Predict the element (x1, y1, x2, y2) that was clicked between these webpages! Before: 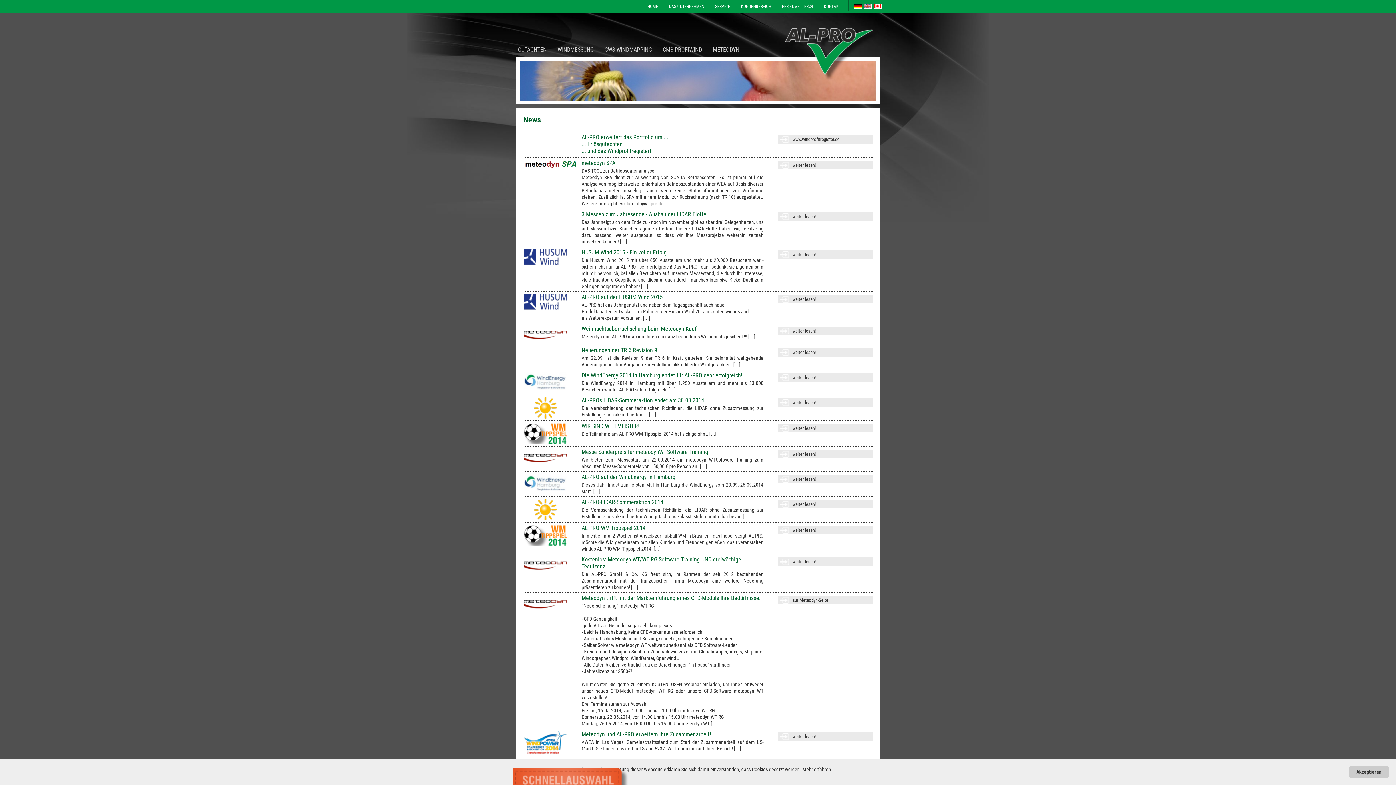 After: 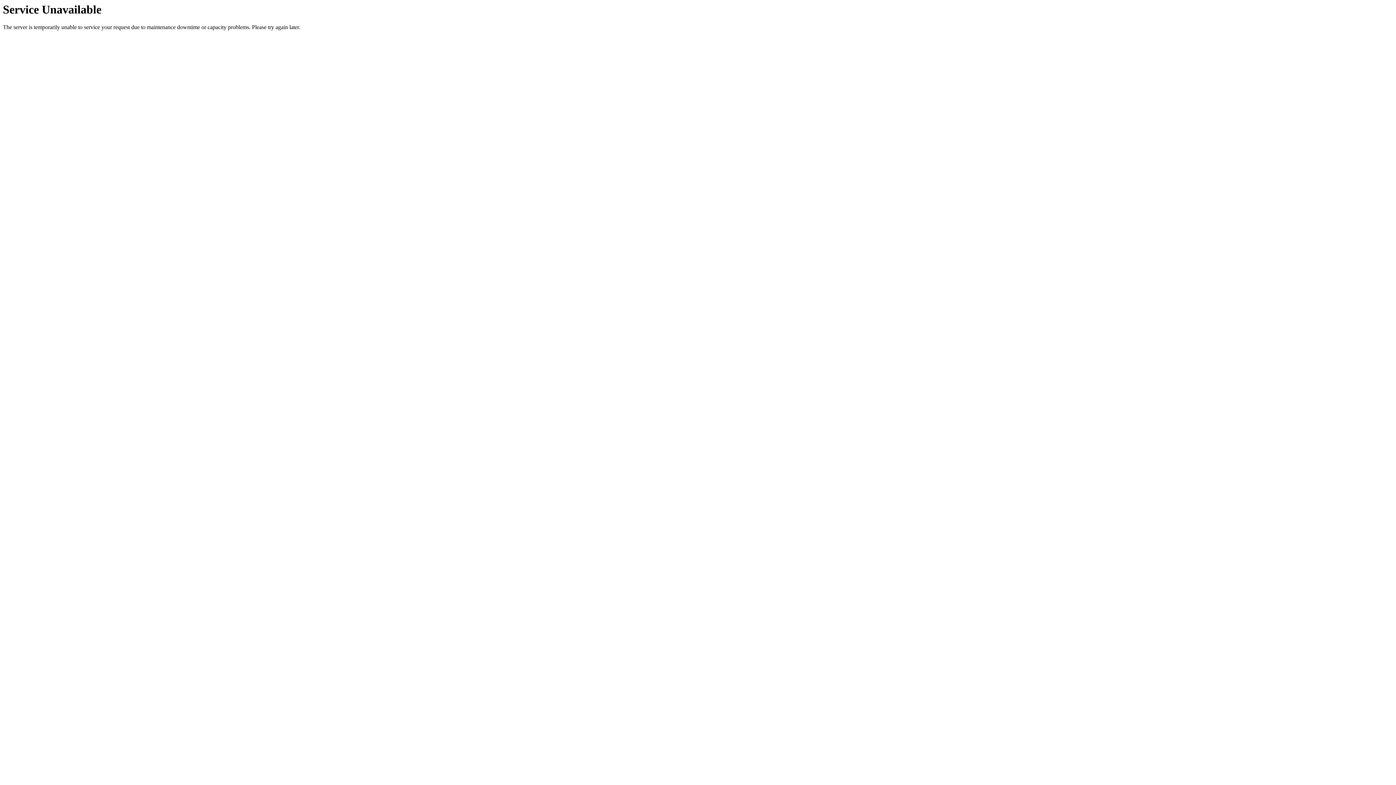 Action: bbox: (778, 475, 872, 483) label: weiter lesen!